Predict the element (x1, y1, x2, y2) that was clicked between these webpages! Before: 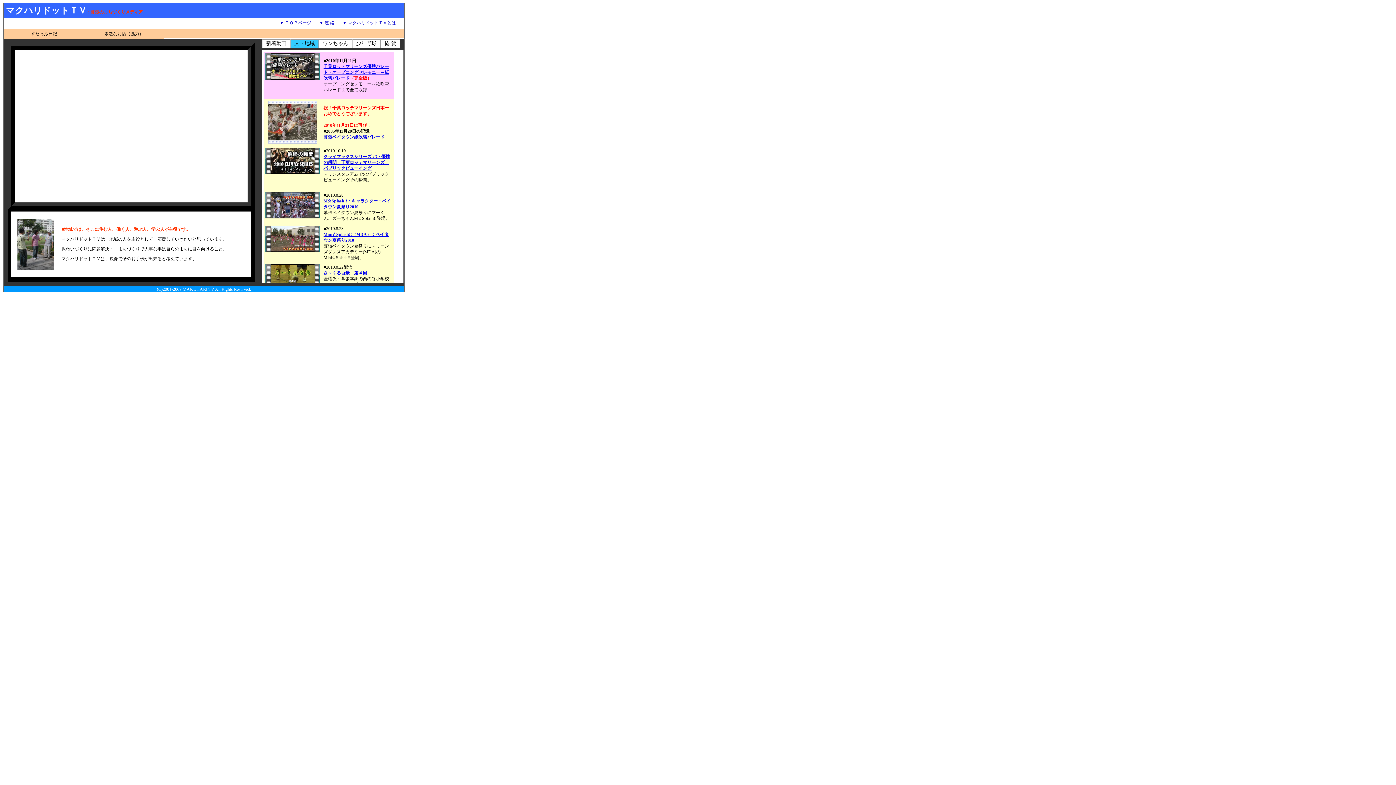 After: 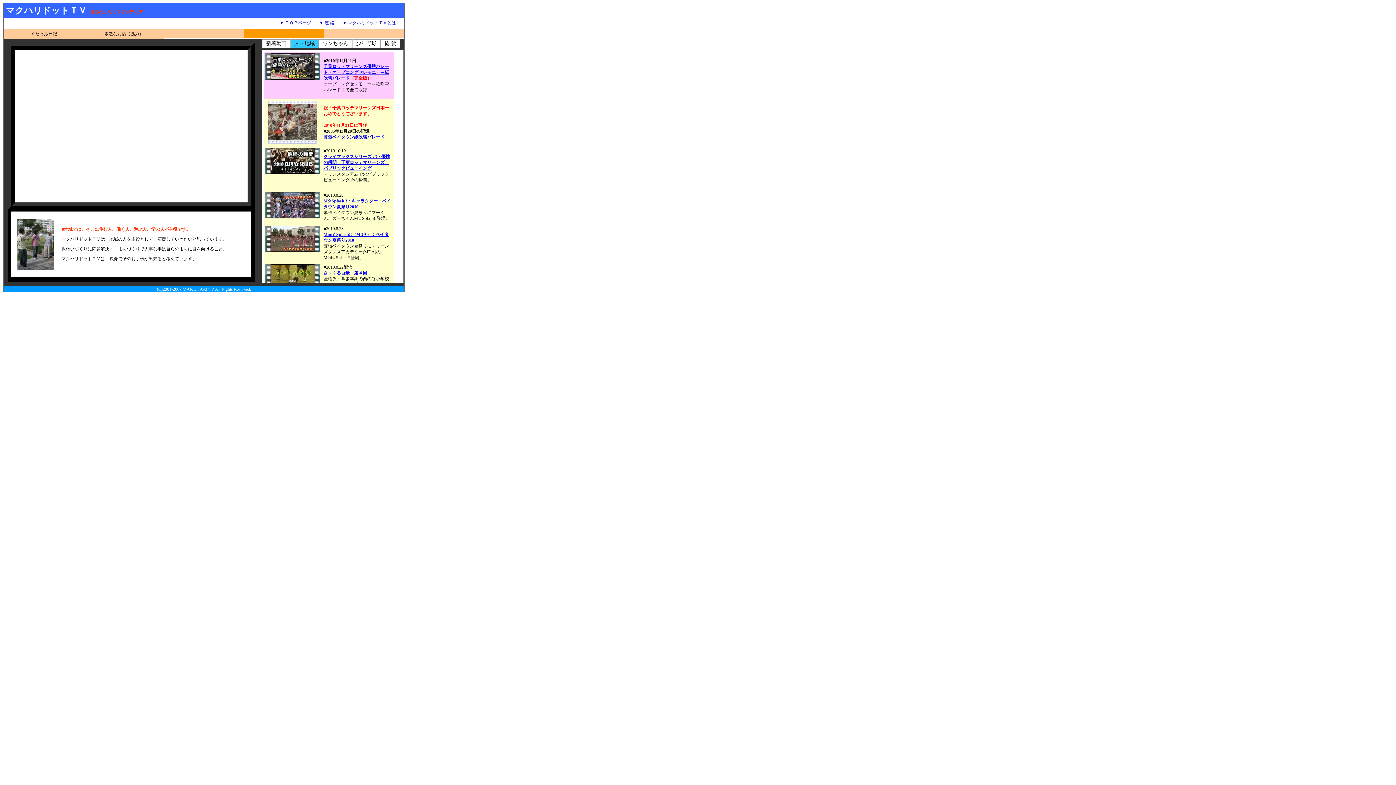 Action: bbox: (244, 29, 324, 38) label: 　